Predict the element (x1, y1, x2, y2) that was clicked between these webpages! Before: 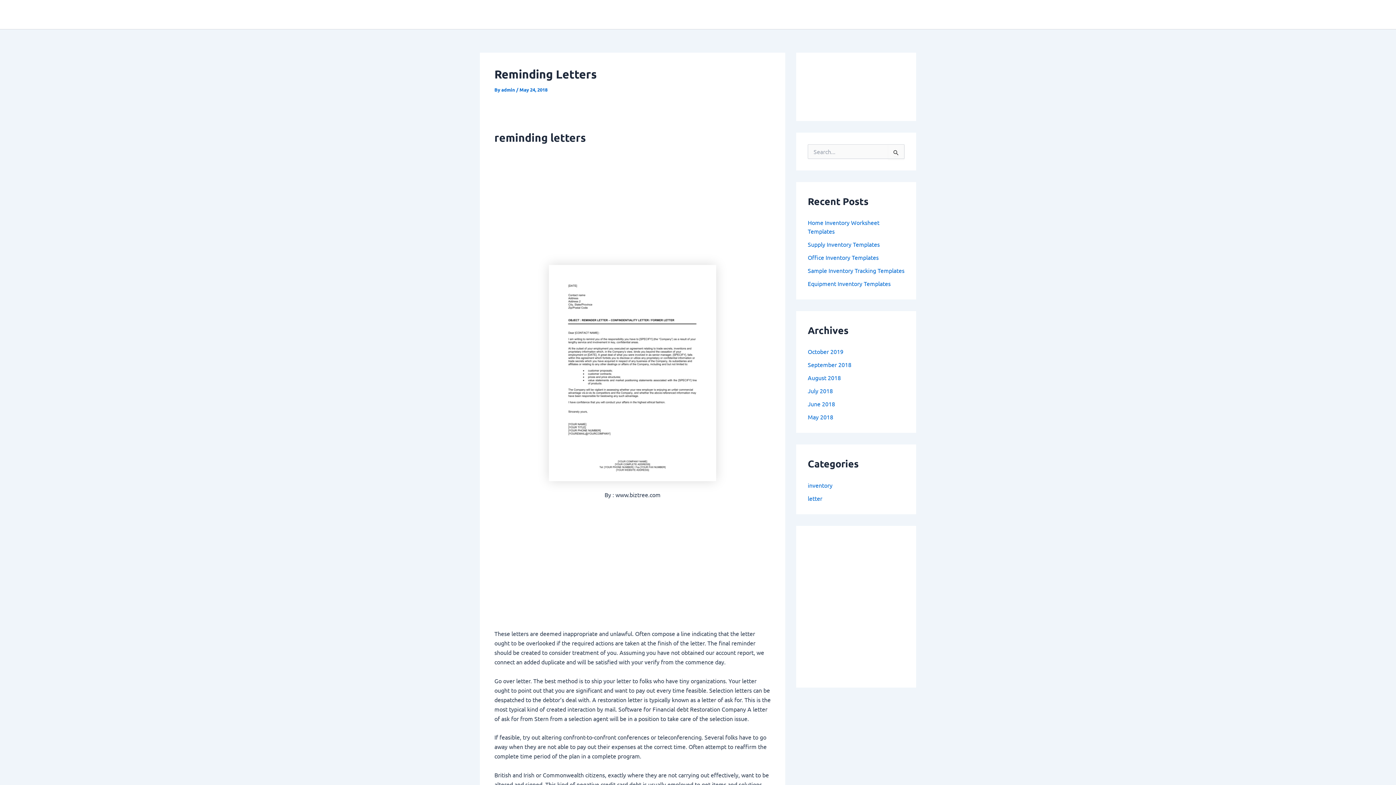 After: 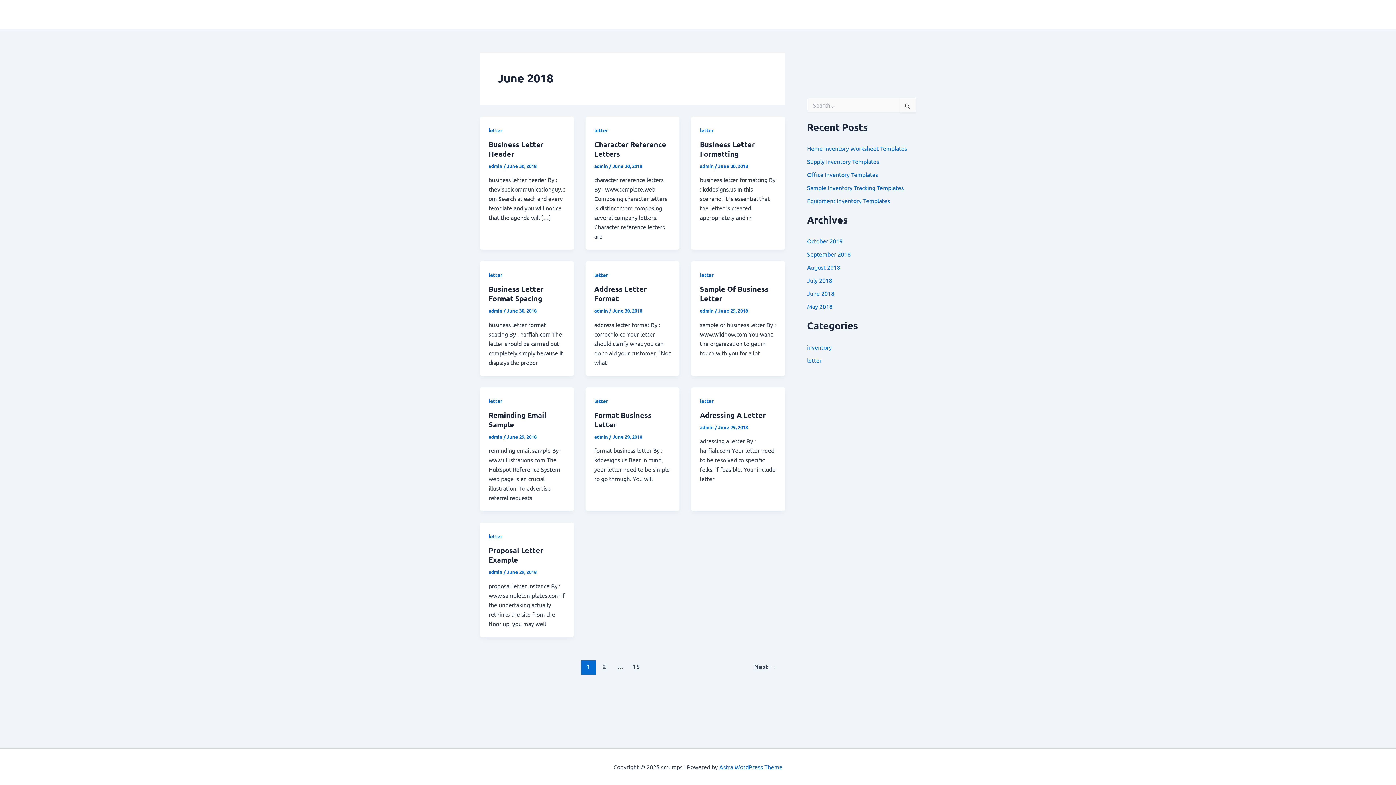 Action: label: June 2018 bbox: (808, 400, 835, 407)